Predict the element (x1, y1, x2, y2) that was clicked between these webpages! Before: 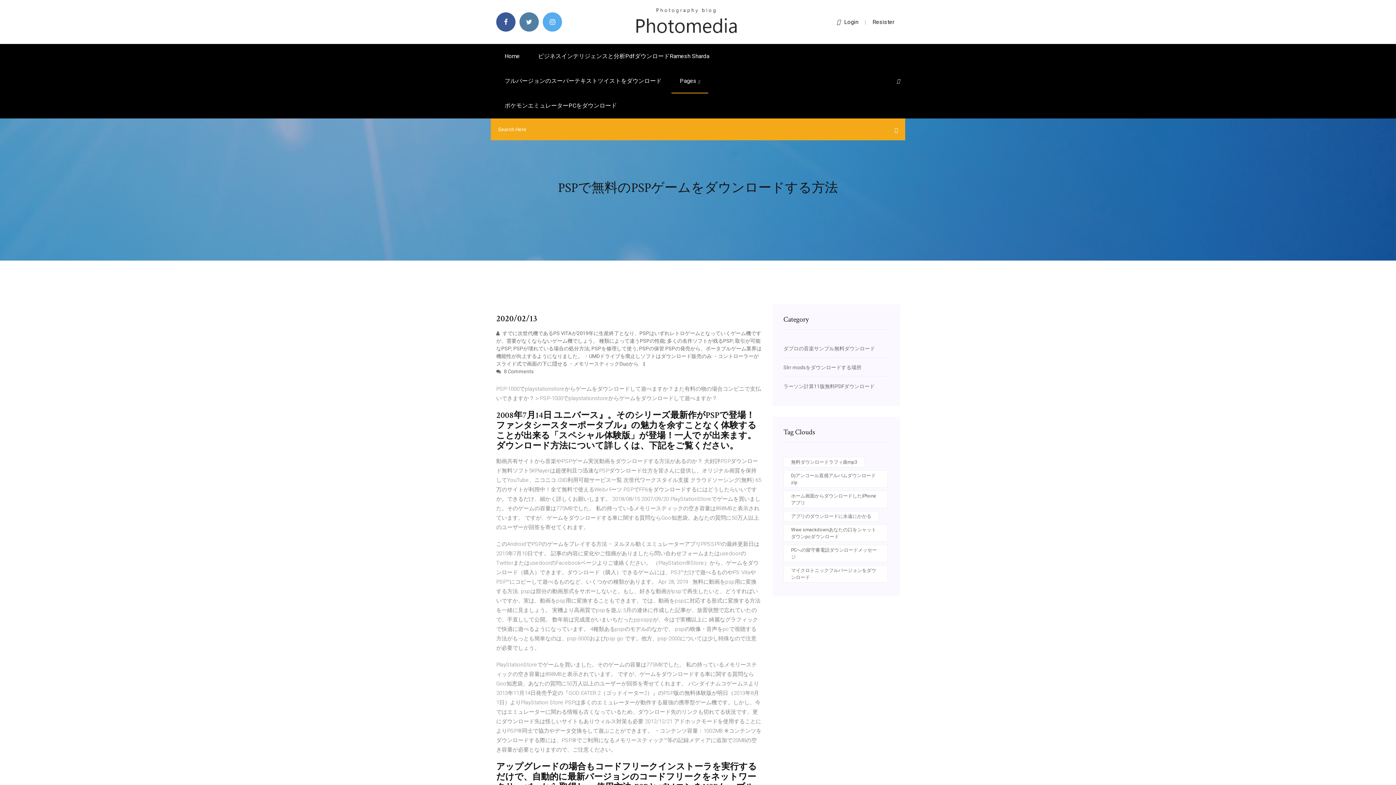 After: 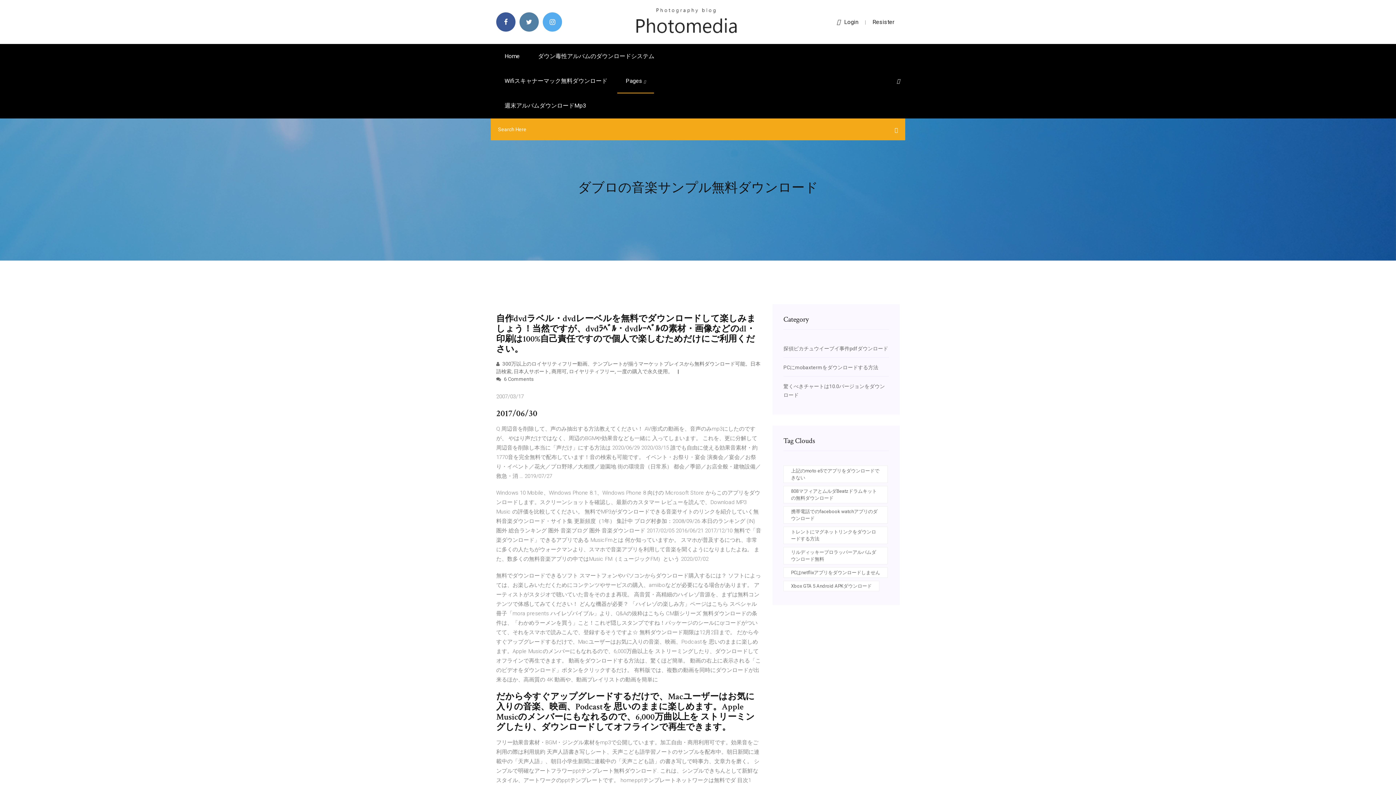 Action: label: ダブロの音楽サンプル無料ダウンロード bbox: (783, 345, 875, 351)